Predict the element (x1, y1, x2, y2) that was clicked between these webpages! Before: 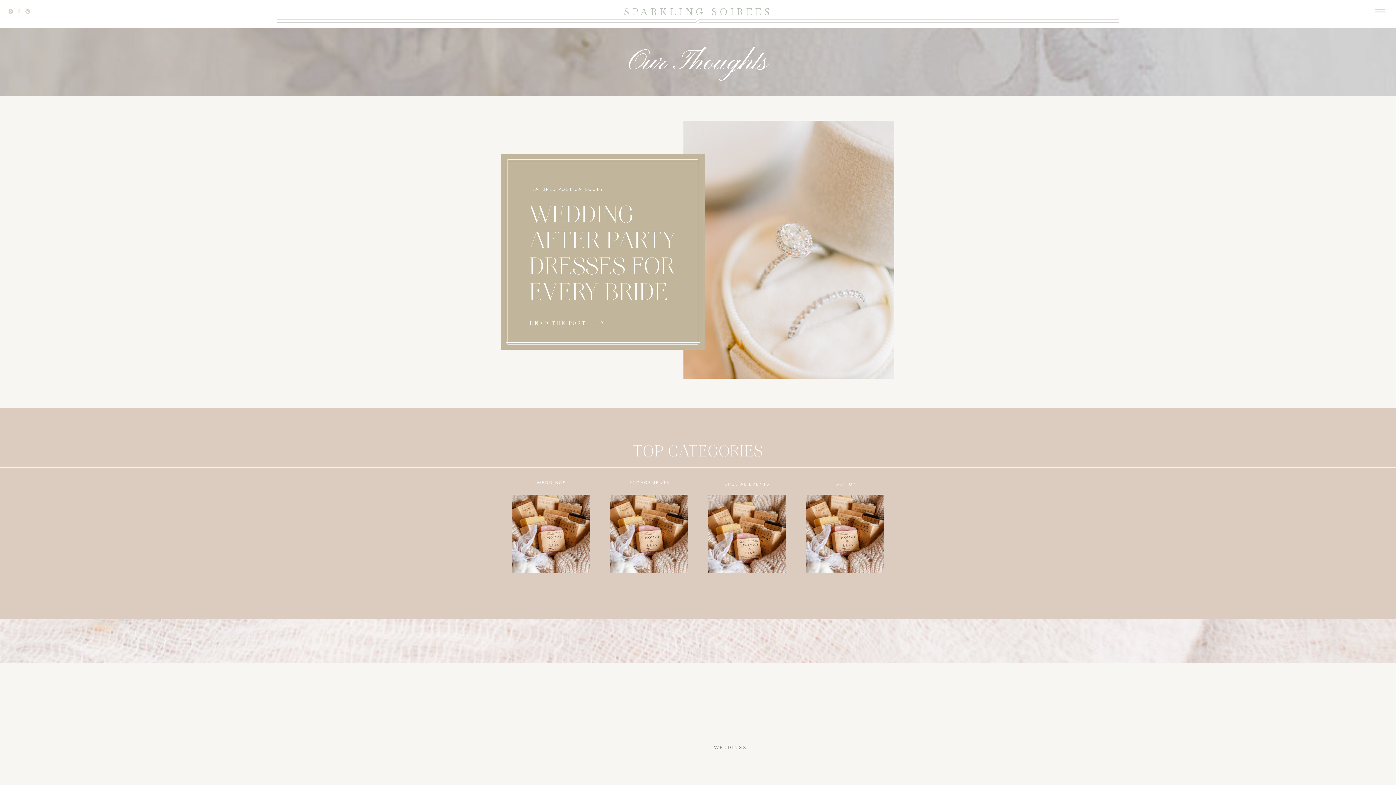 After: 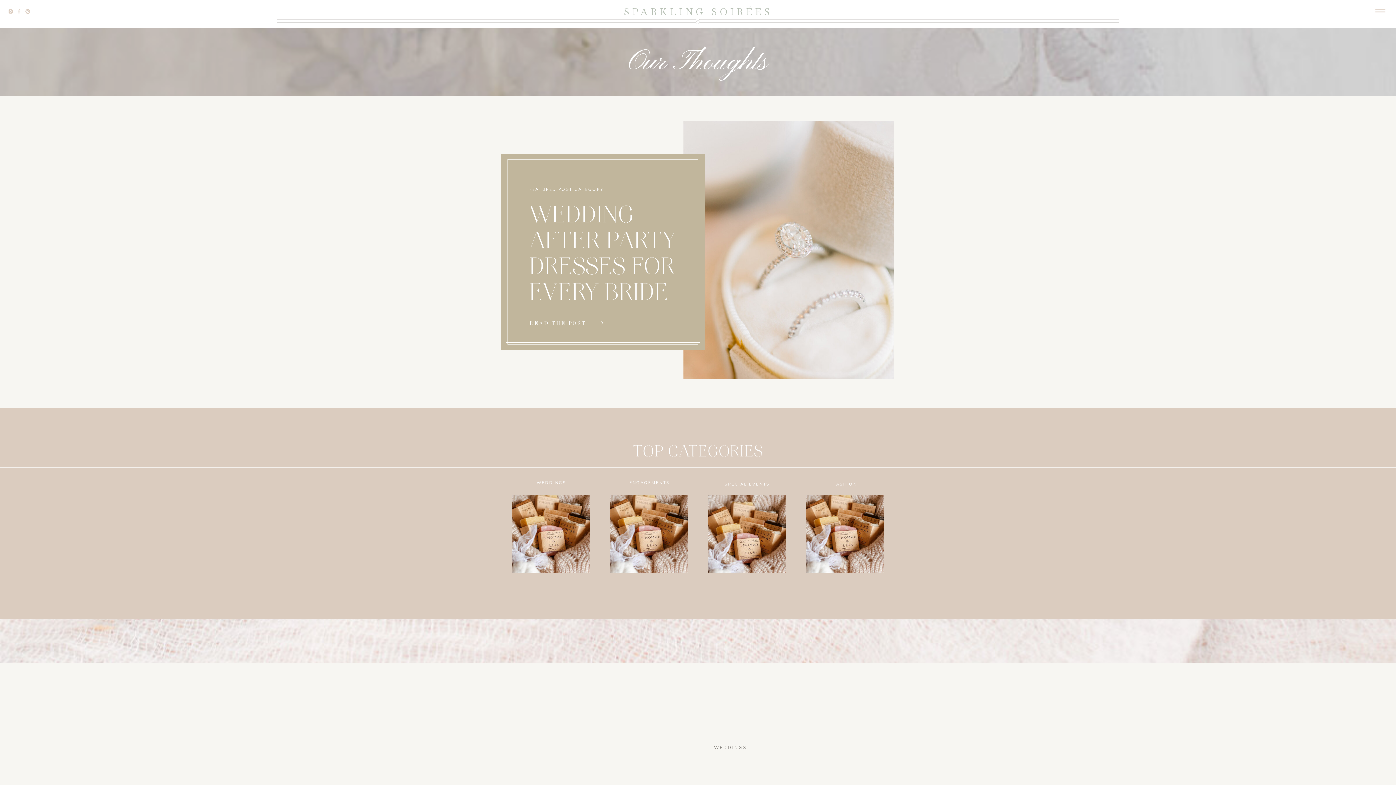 Action: bbox: (529, 319, 589, 326) label: READ THE POST